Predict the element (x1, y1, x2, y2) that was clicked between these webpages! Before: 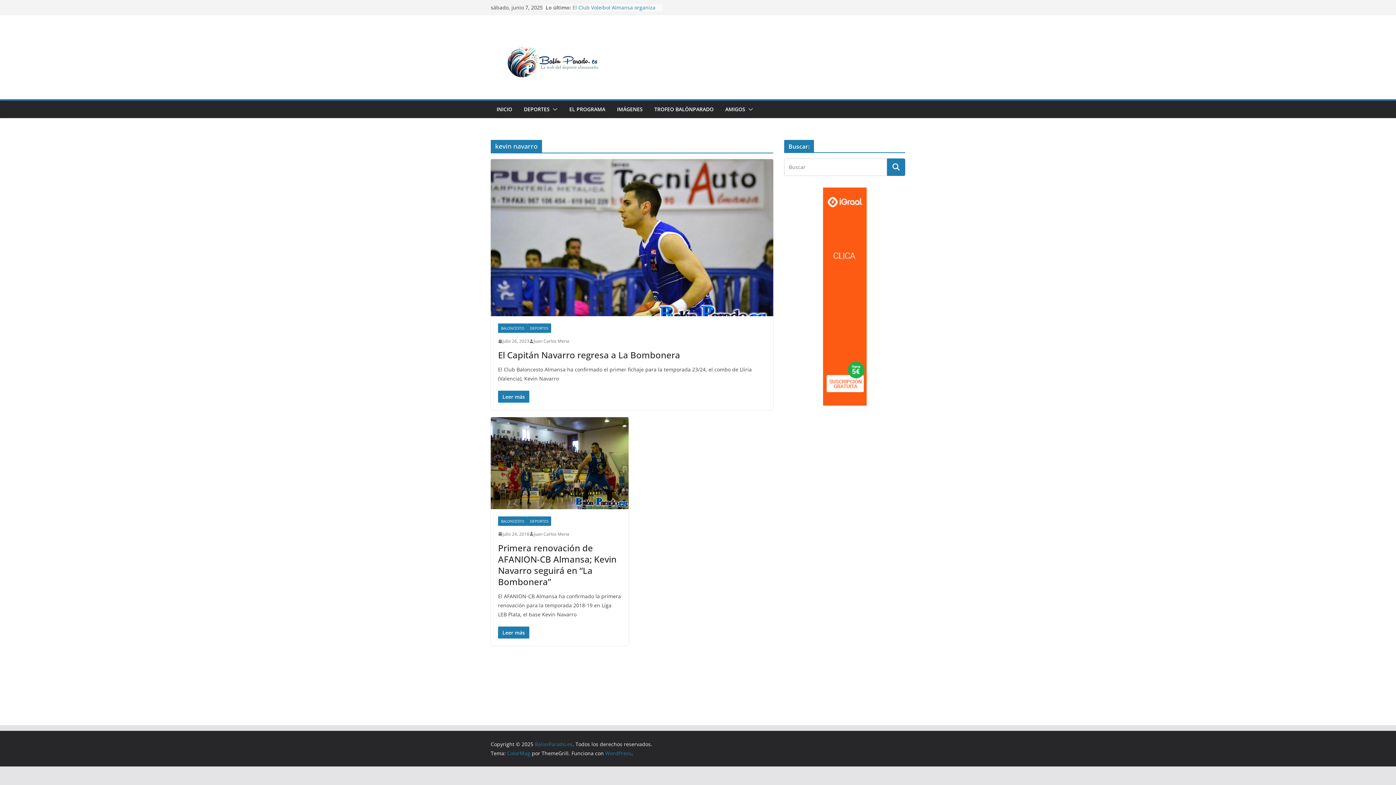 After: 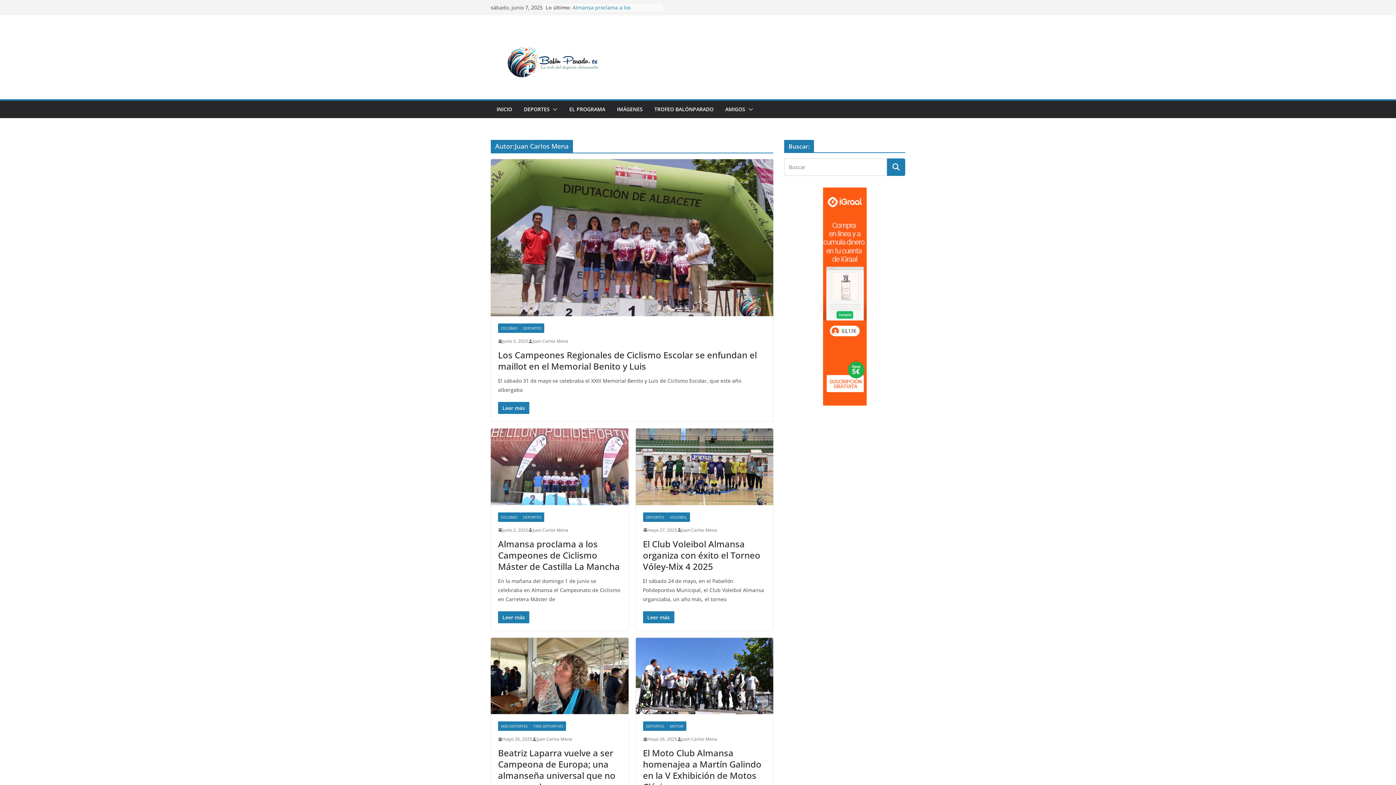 Action: bbox: (533, 530, 569, 538) label: Juan Carlos Mena